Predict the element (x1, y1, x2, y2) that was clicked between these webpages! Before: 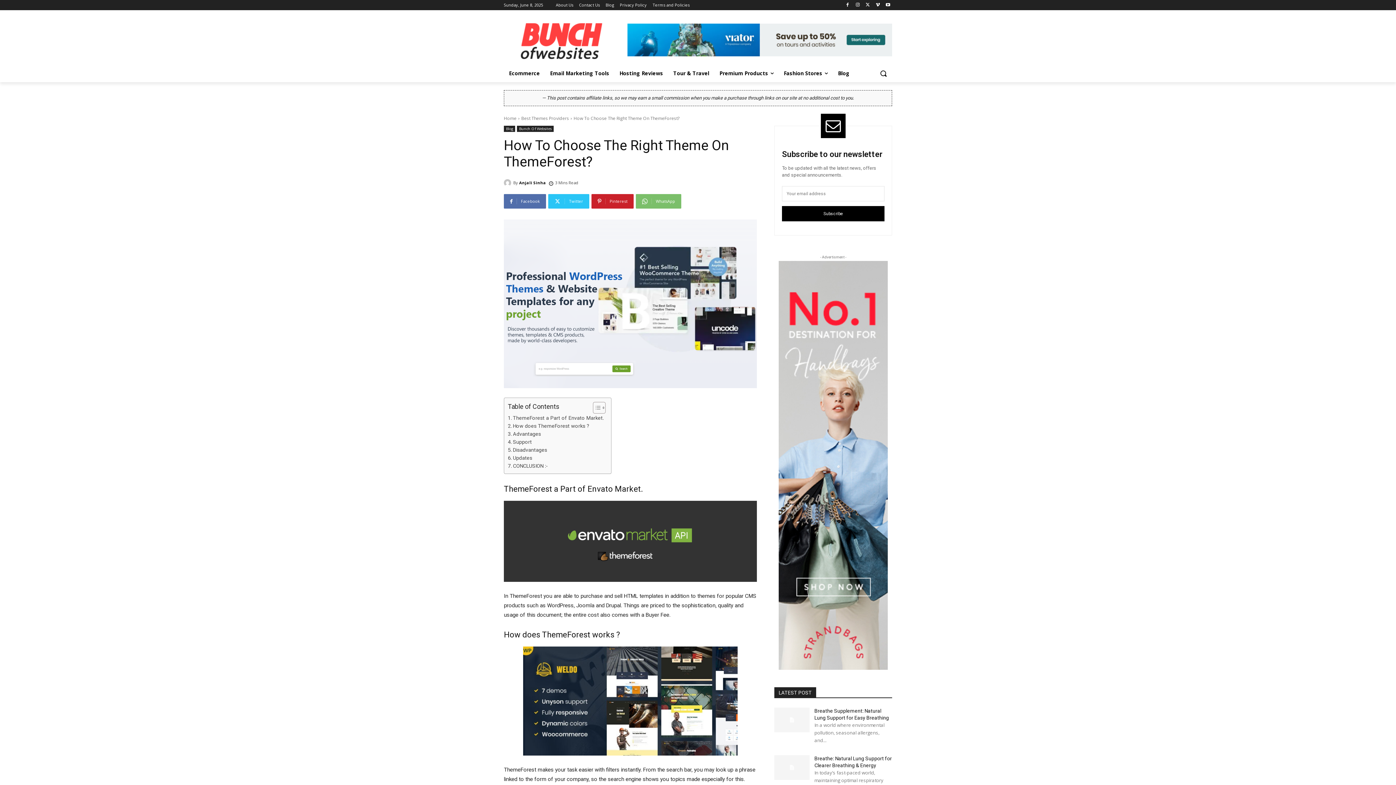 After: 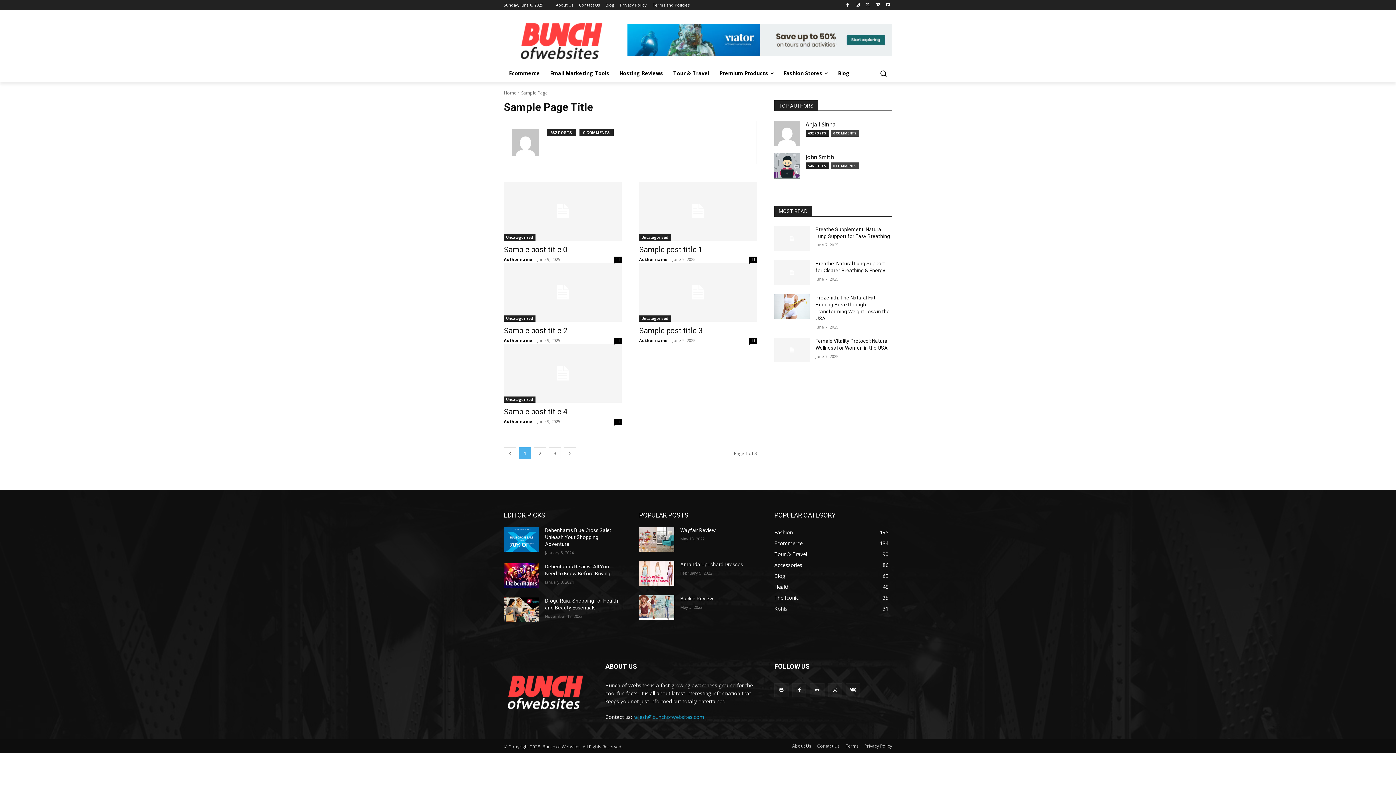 Action: bbox: (504, 179, 513, 186)